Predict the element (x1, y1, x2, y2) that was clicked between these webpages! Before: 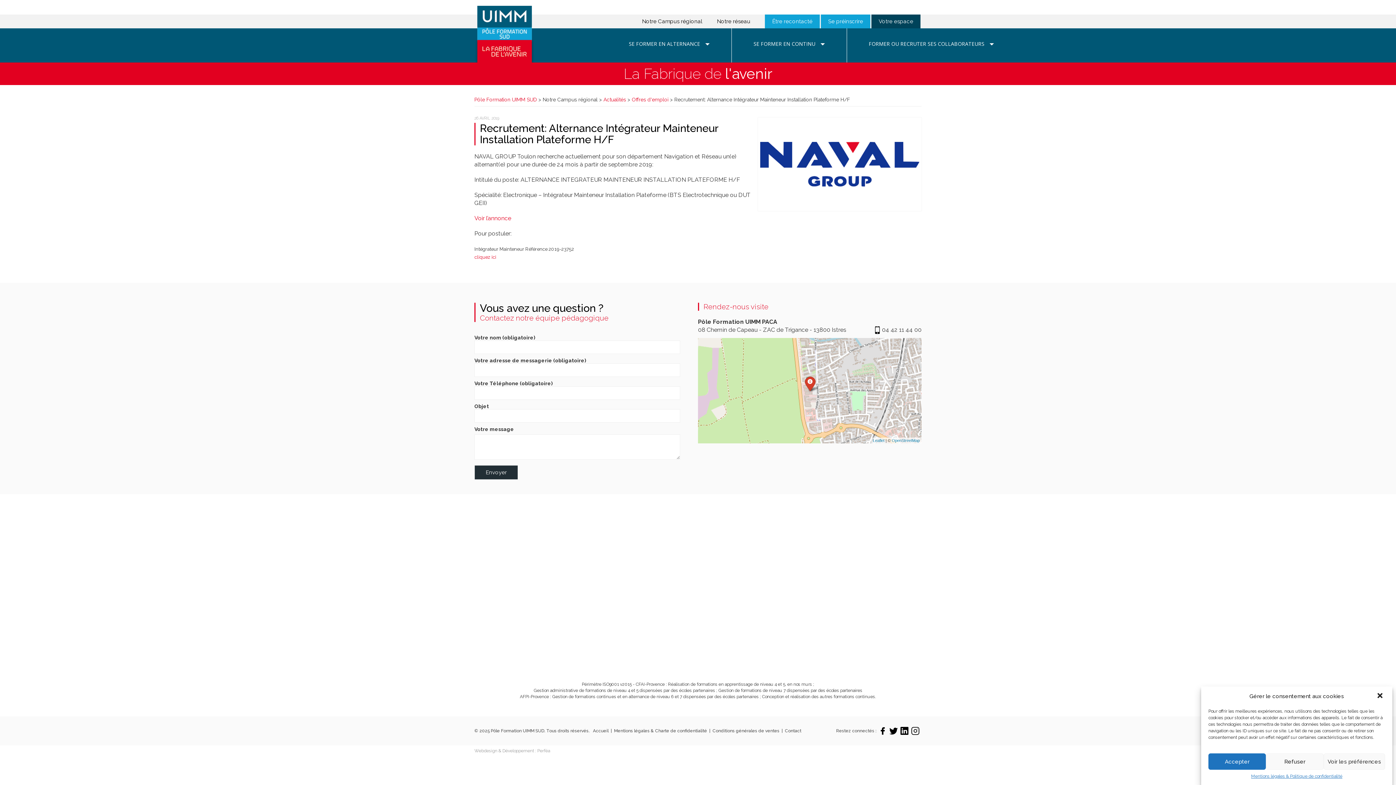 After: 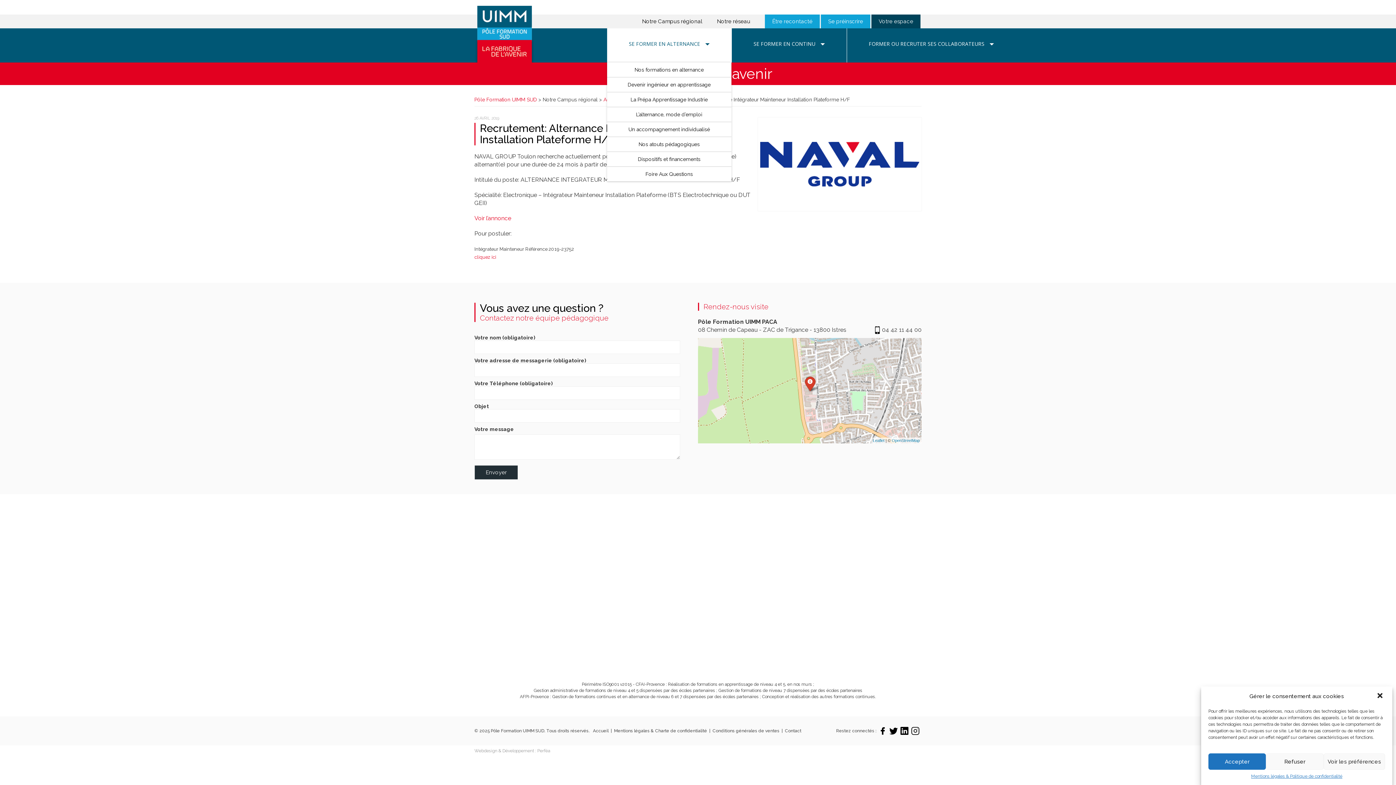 Action: label: SE FORMER EN ALTERNANCE  bbox: (607, 28, 731, 62)